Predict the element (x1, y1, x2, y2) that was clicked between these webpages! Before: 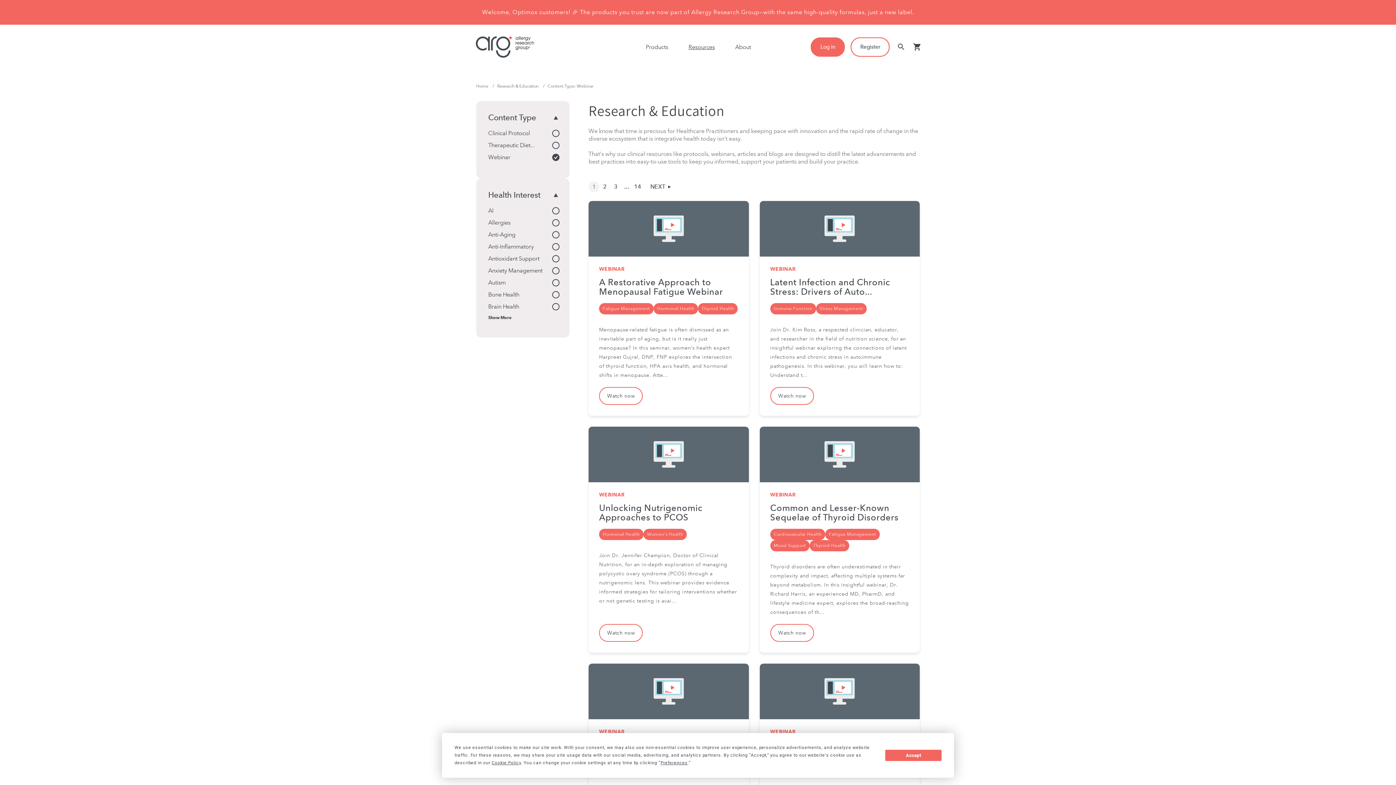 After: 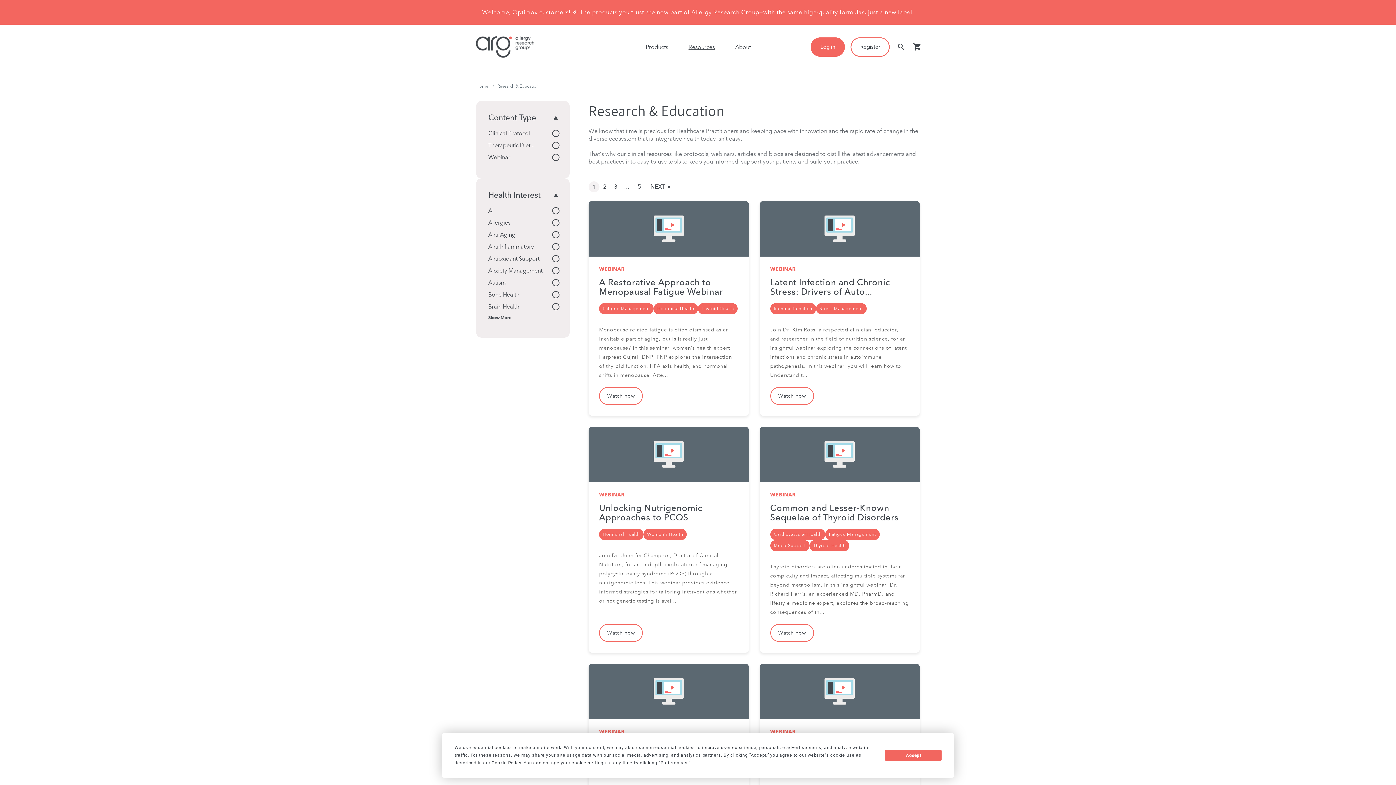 Action: label: Research & Education bbox: (497, 83, 538, 88)